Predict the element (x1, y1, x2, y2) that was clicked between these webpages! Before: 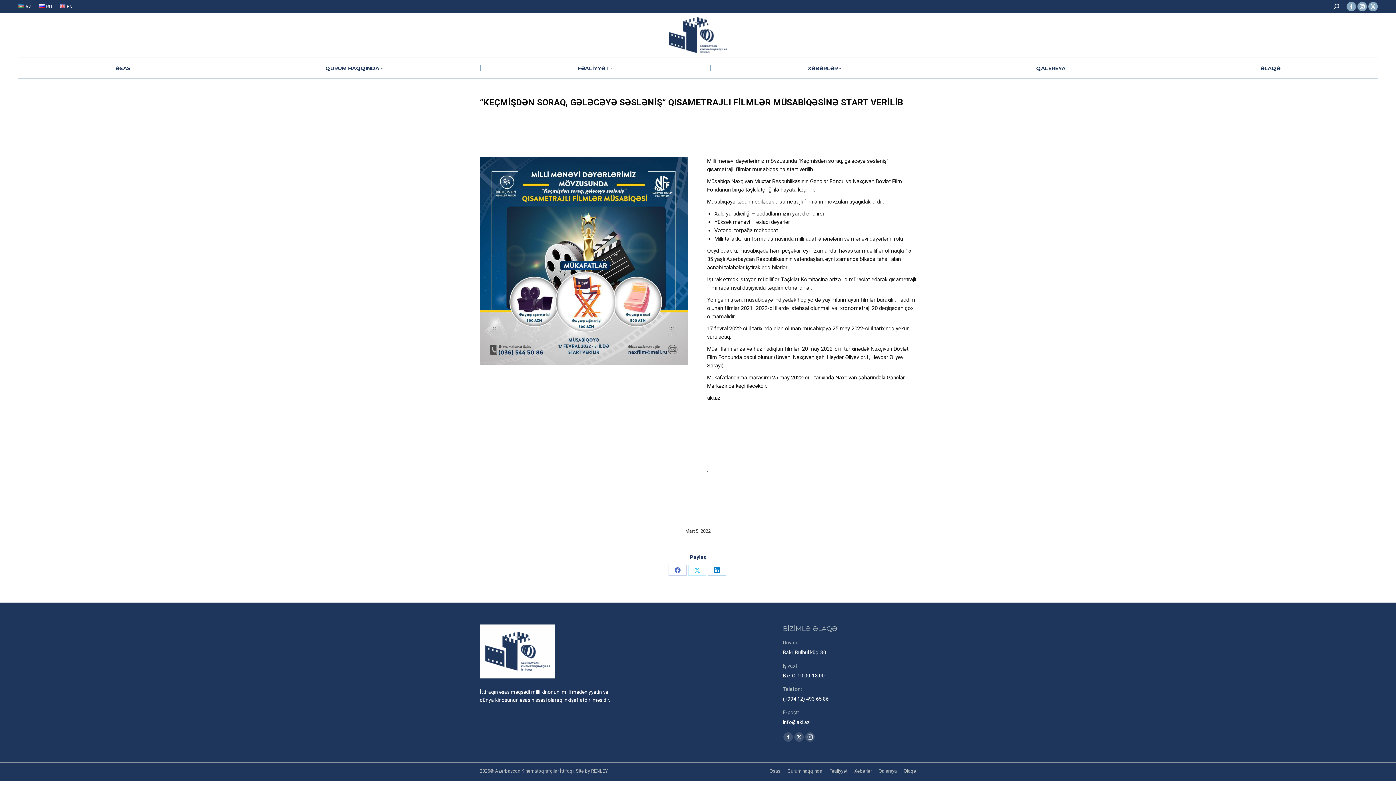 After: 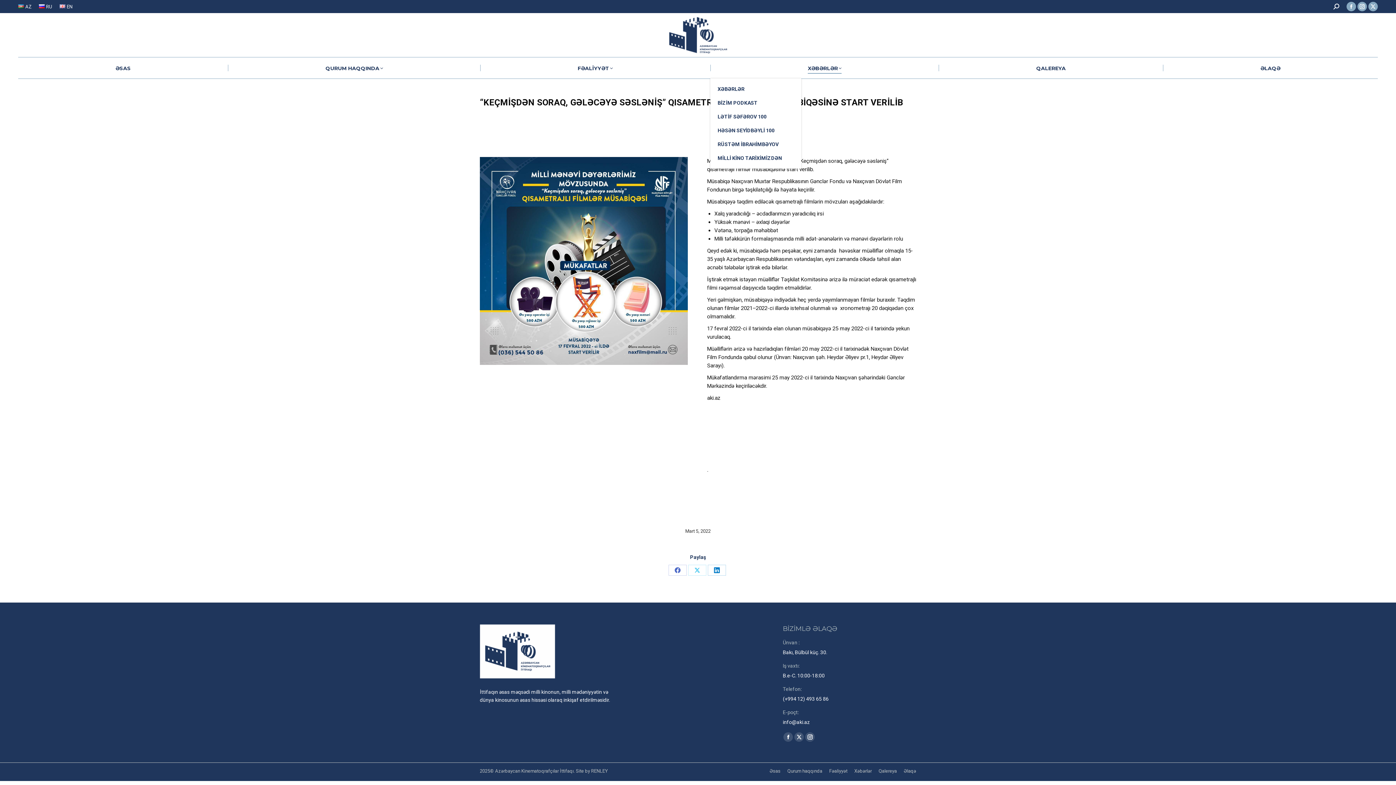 Action: label: XƏBƏRLƏR bbox: (807, 63, 841, 73)